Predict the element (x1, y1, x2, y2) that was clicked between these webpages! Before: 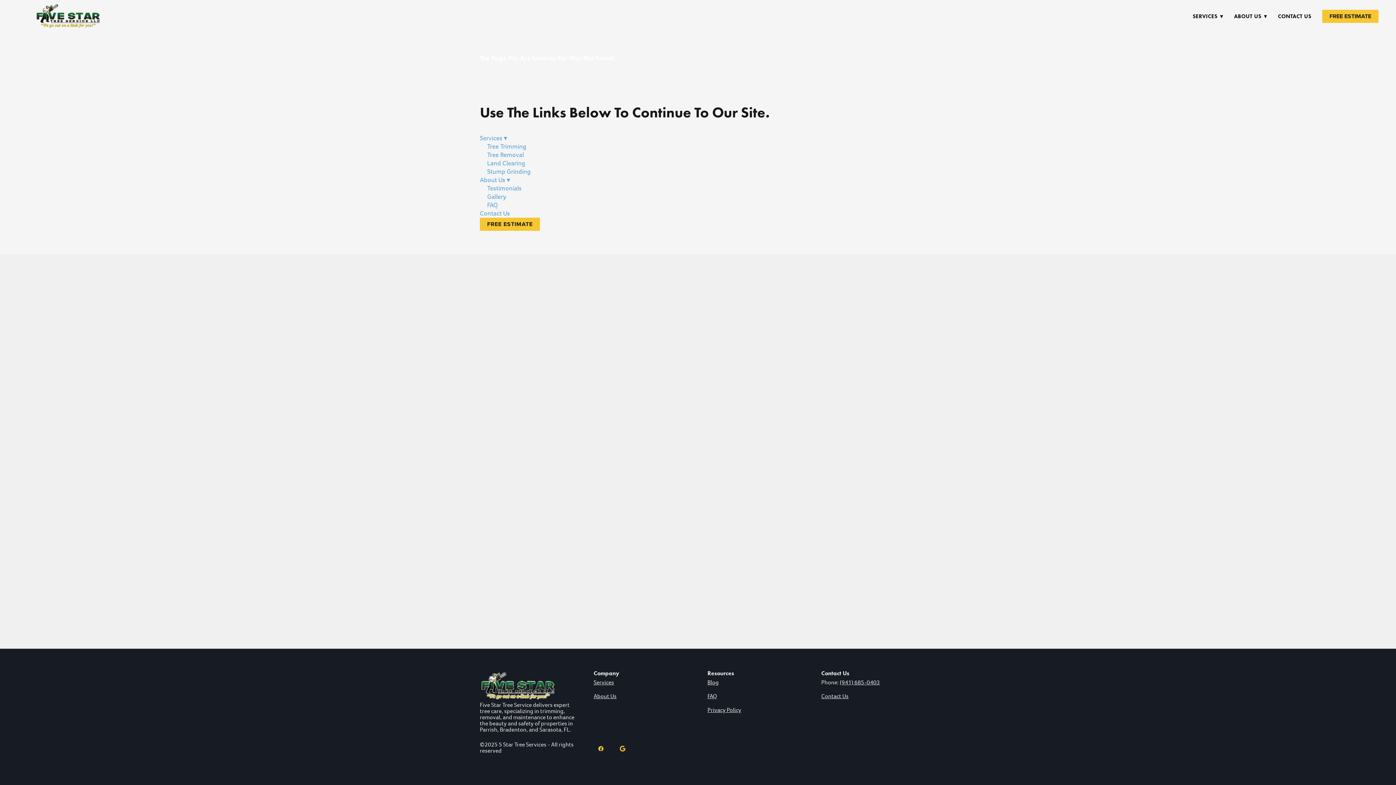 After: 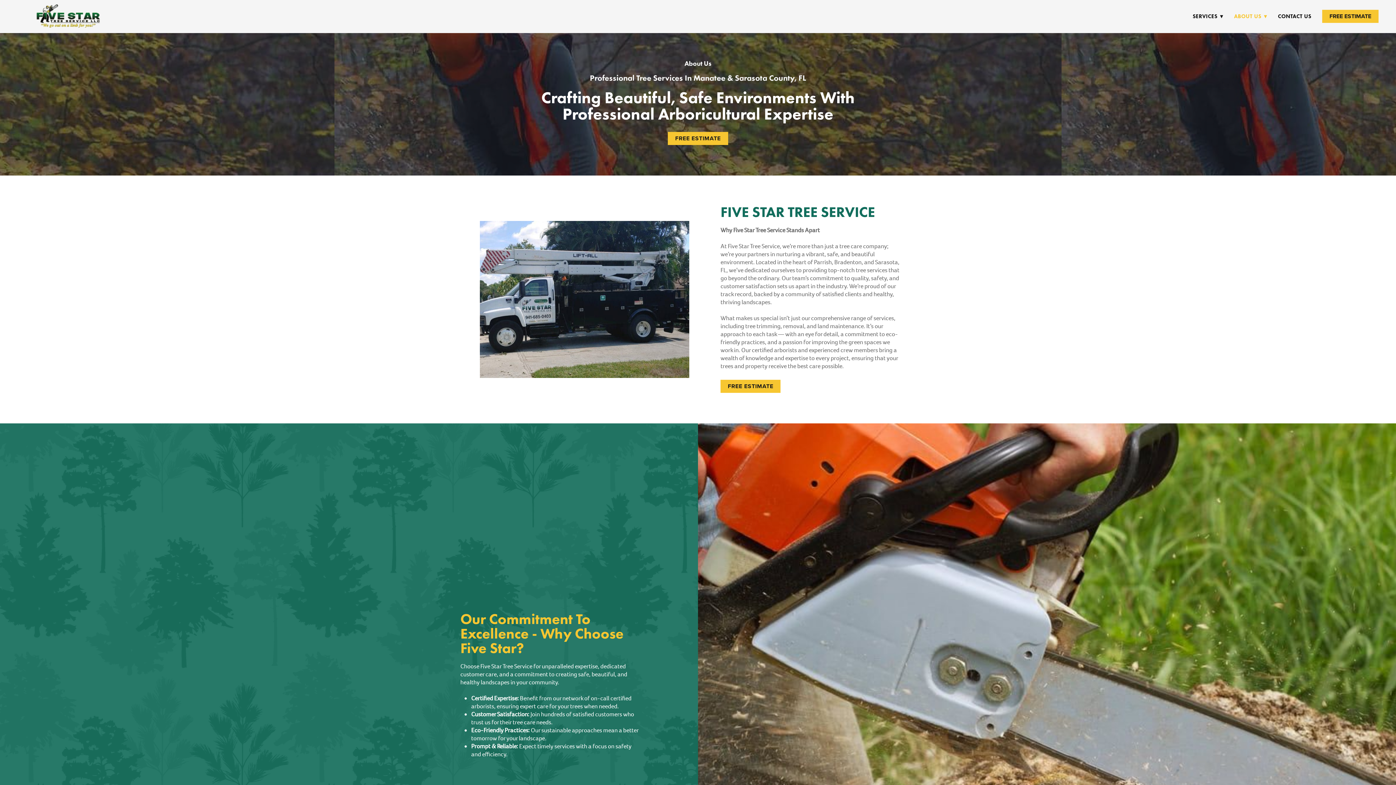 Action: label: About Us ▾ bbox: (480, 175, 510, 184)